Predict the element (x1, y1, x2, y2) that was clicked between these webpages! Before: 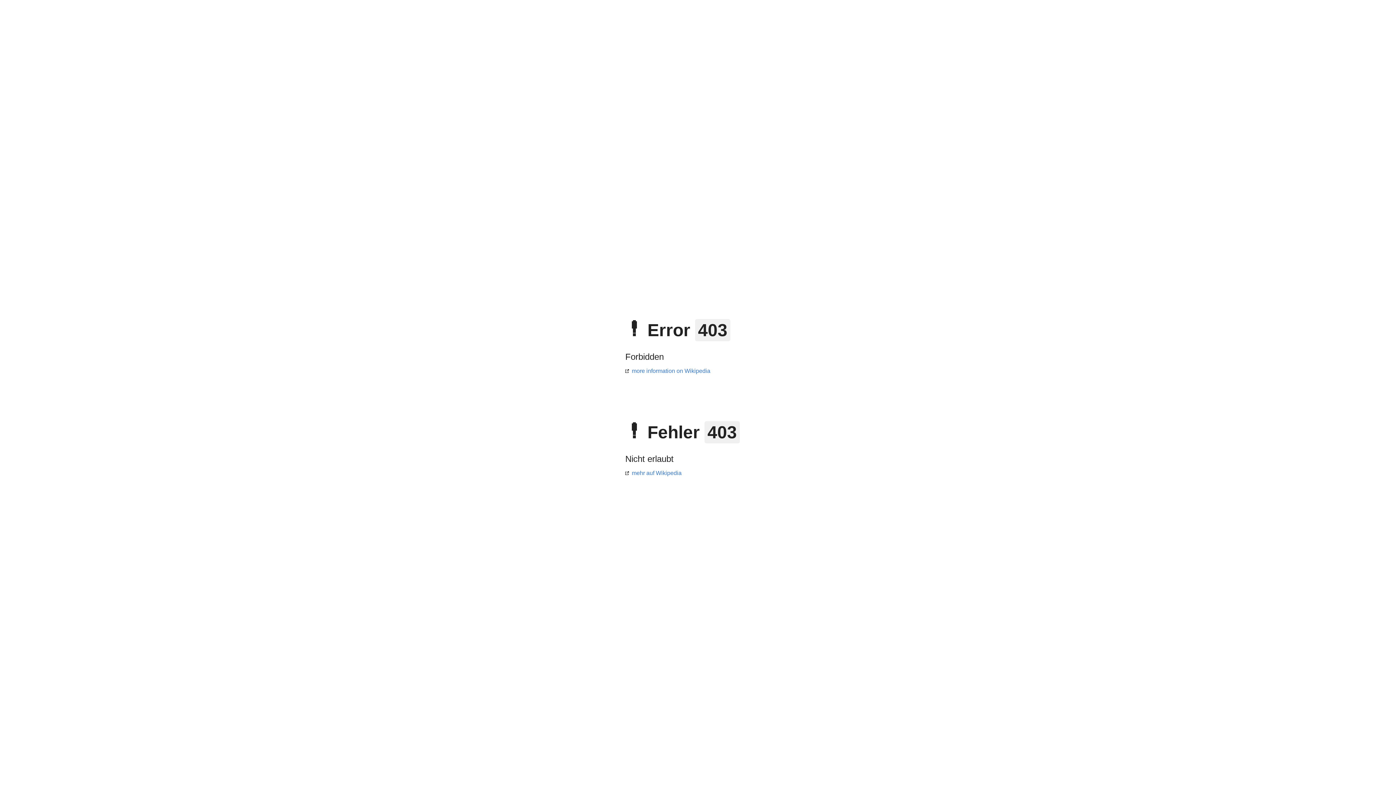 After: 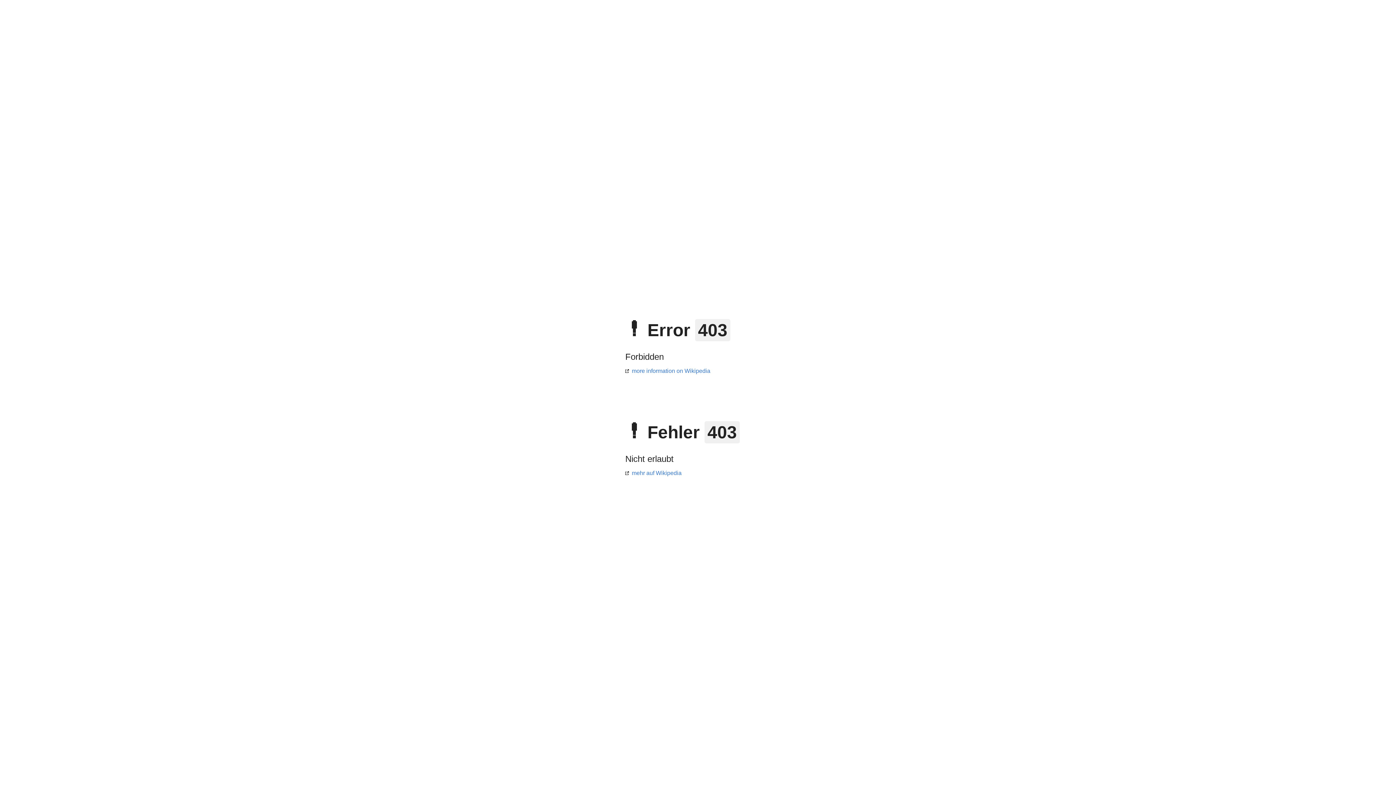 Action: bbox: (625, 470, 681, 476) label: mehr auf Wikipedia